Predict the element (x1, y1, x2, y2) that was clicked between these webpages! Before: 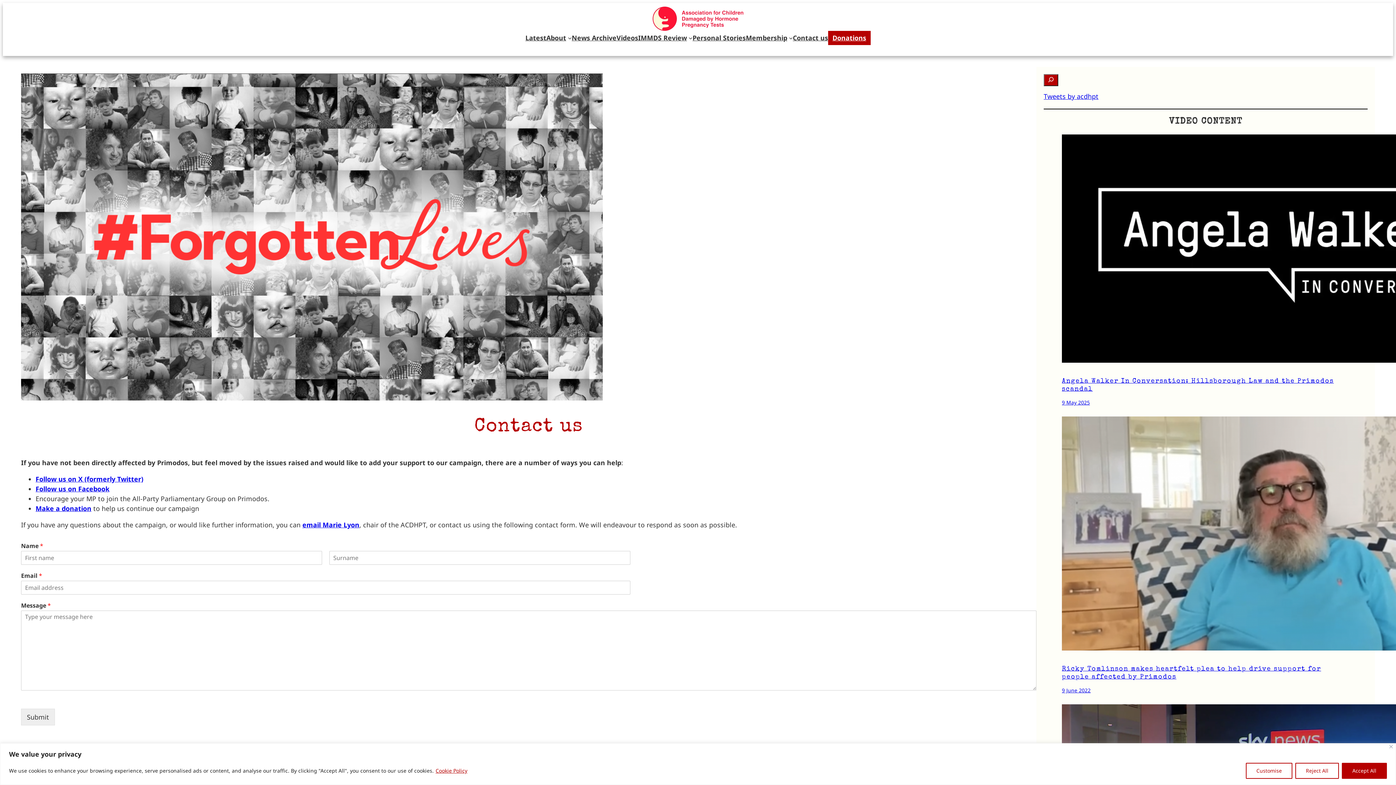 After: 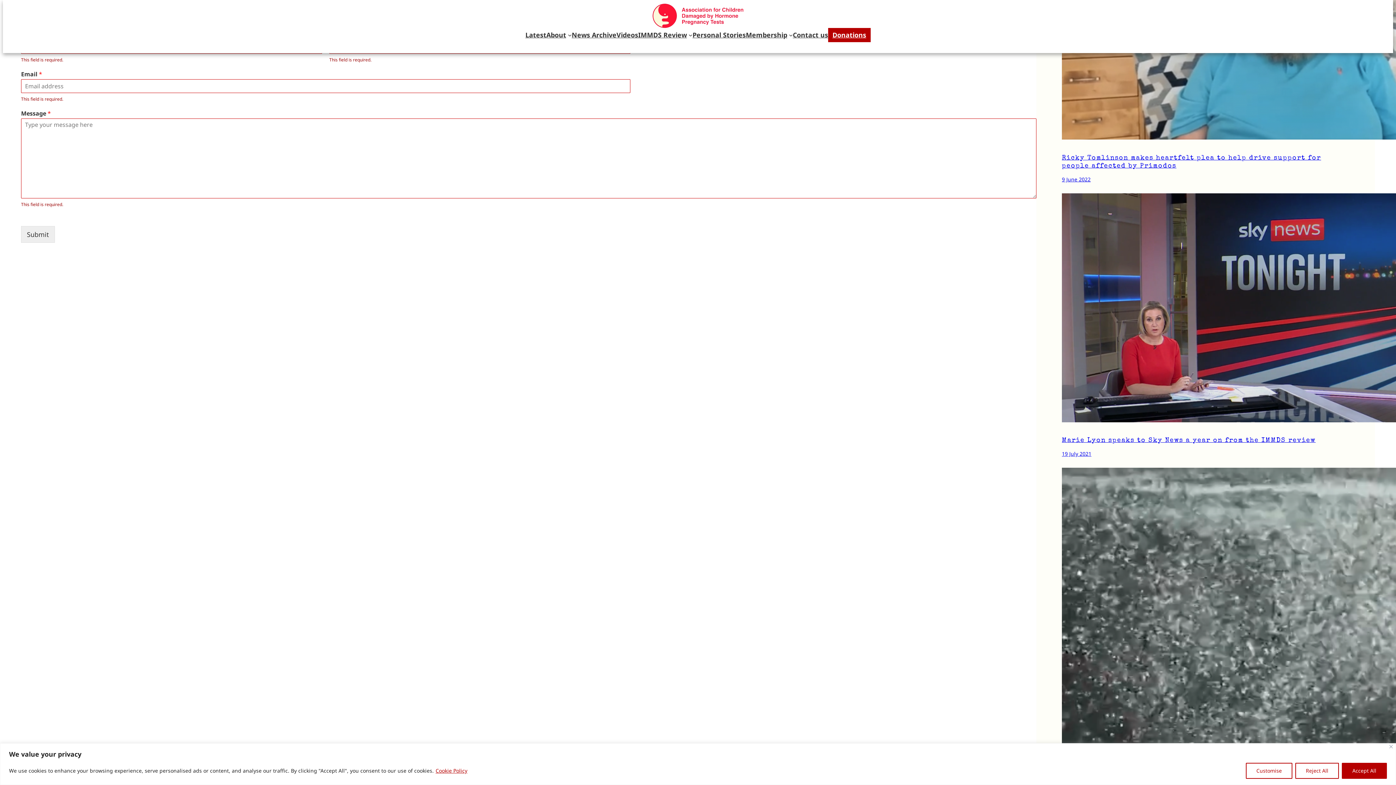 Action: bbox: (21, 708, 54, 725) label: Submit